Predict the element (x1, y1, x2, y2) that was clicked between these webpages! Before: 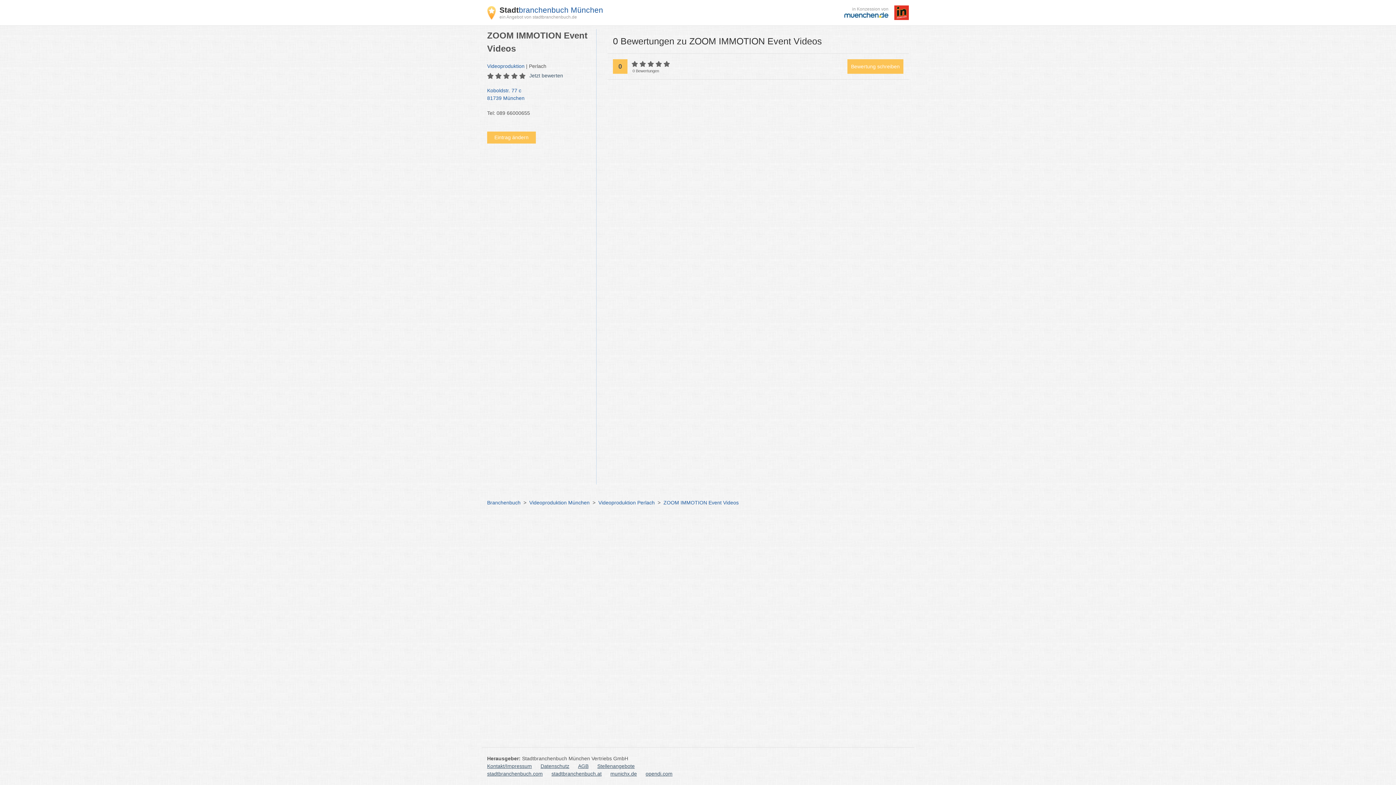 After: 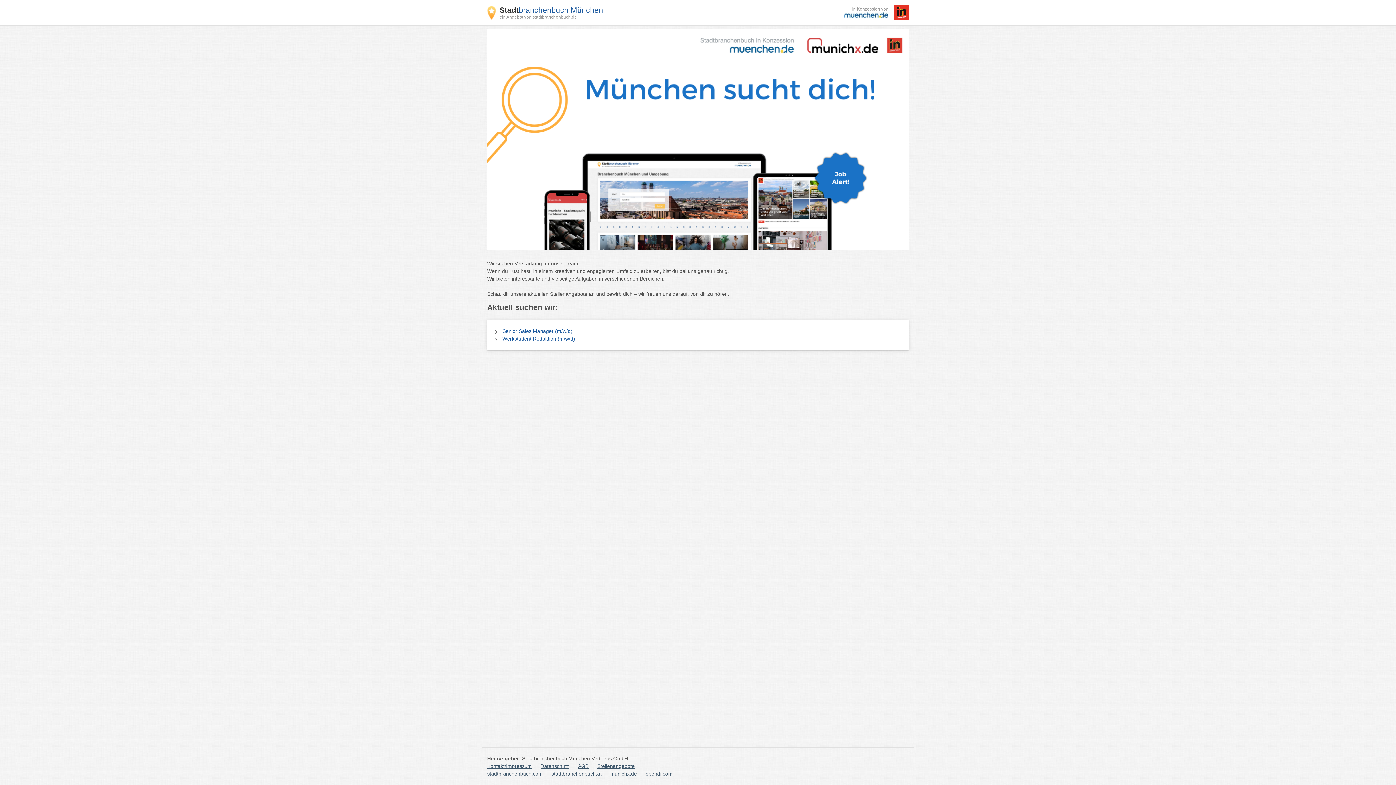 Action: label: Stellenangebote bbox: (597, 762, 634, 770)